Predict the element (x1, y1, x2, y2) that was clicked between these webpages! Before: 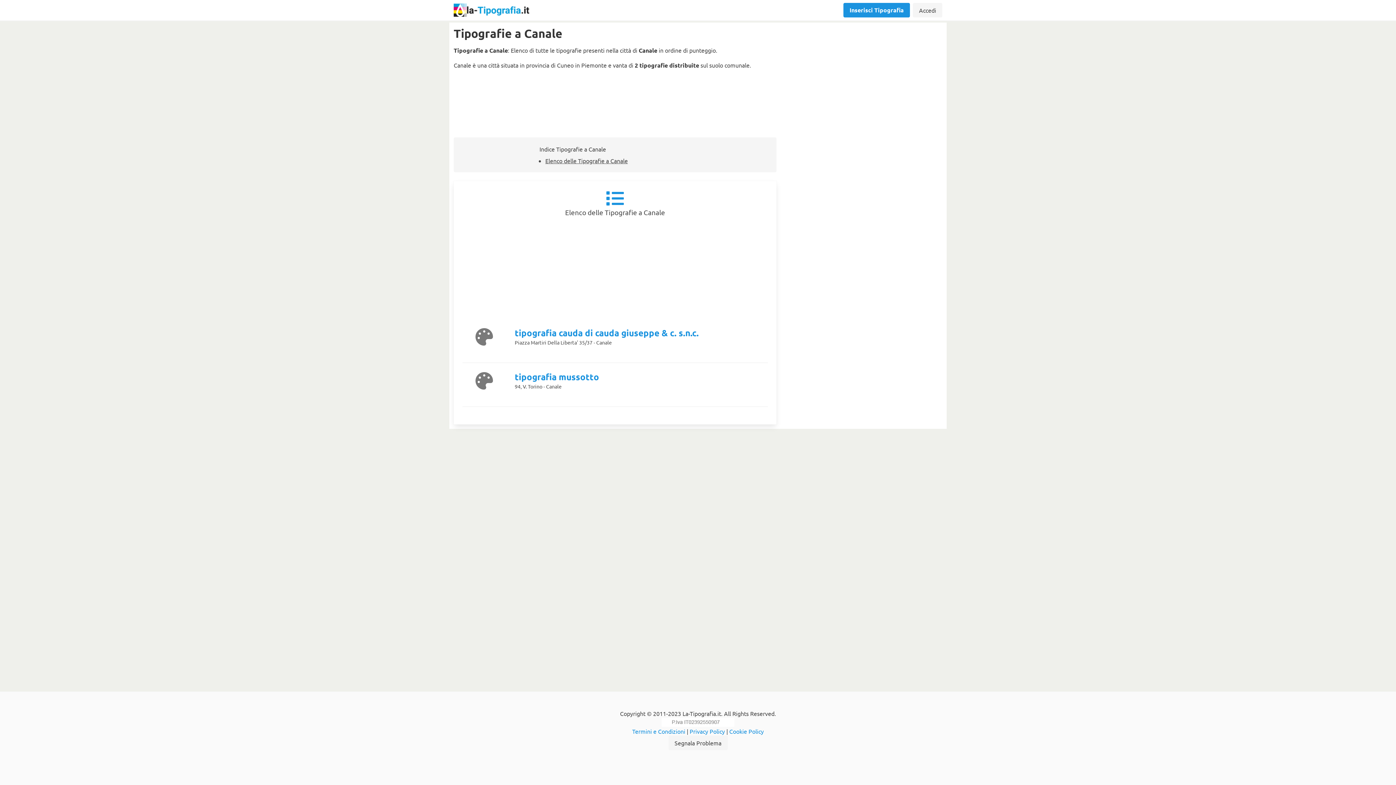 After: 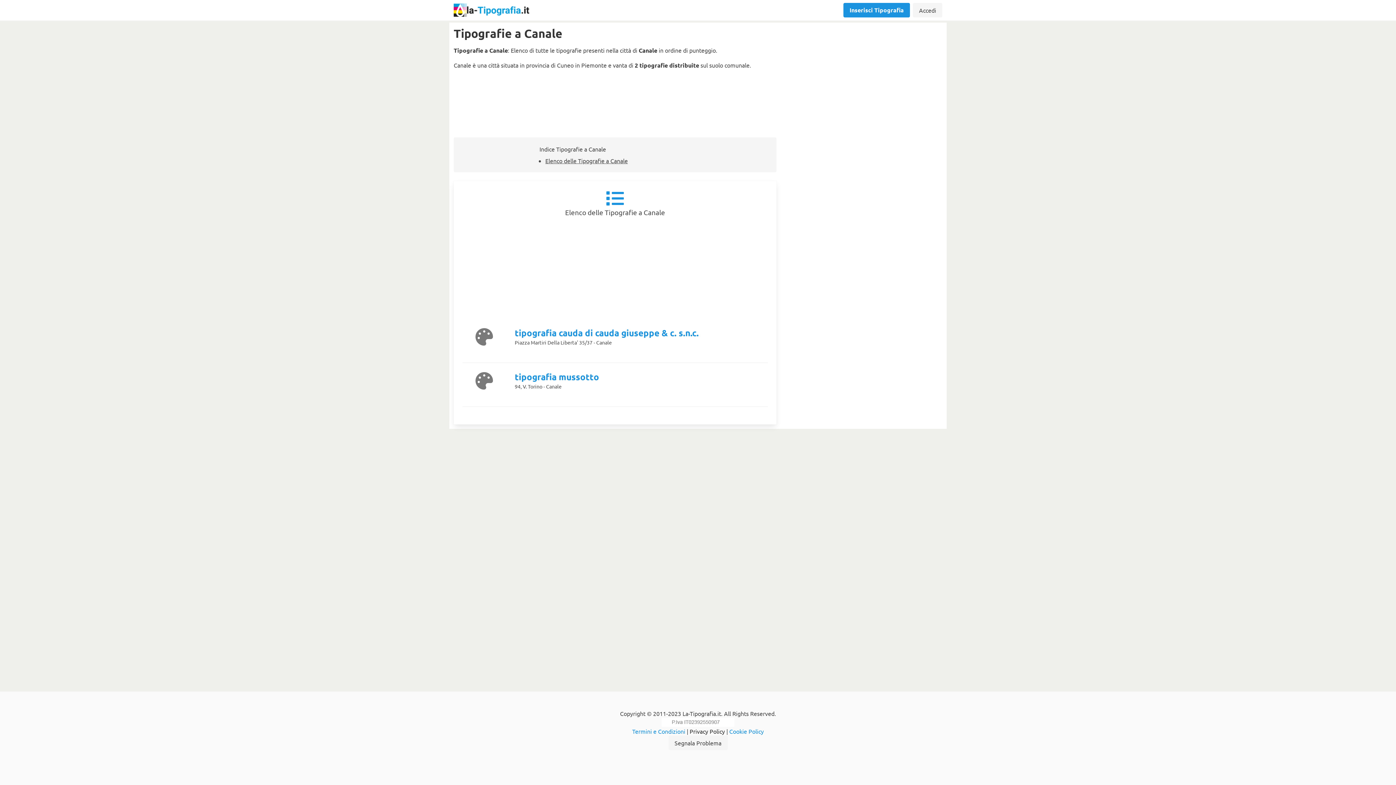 Action: label: Privacy Policy bbox: (689, 728, 725, 735)